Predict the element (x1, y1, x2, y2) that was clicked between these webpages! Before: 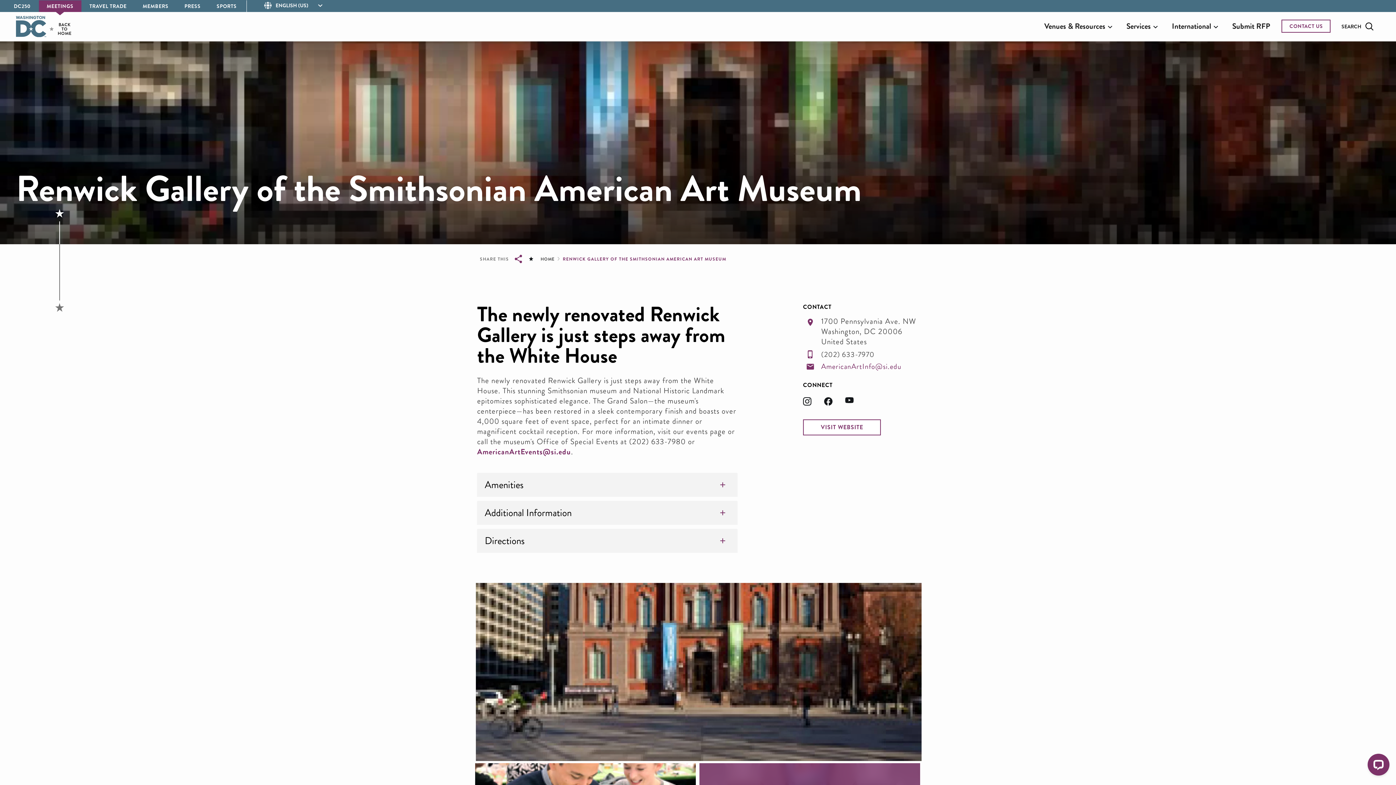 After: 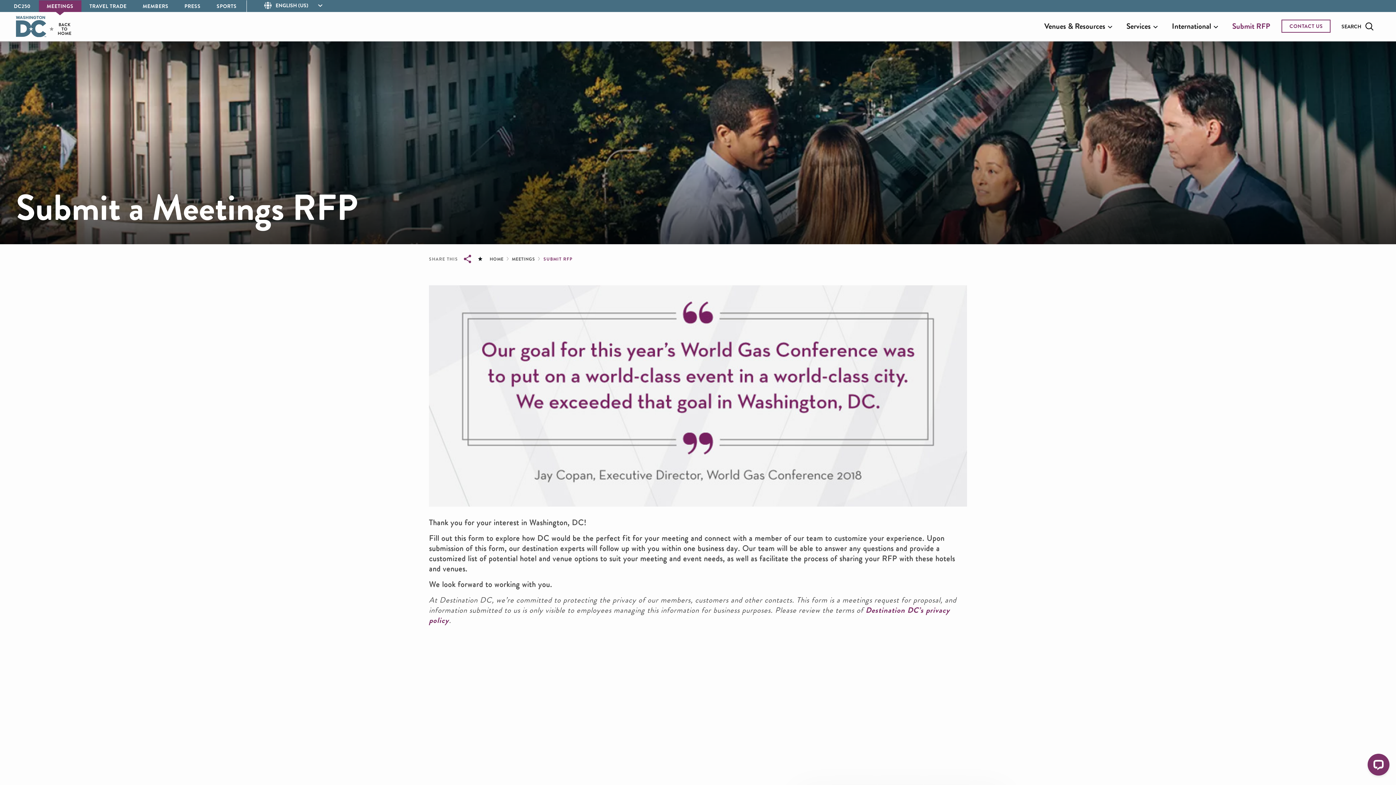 Action: label: CONTACT US bbox: (1281, 19, 1330, 32)